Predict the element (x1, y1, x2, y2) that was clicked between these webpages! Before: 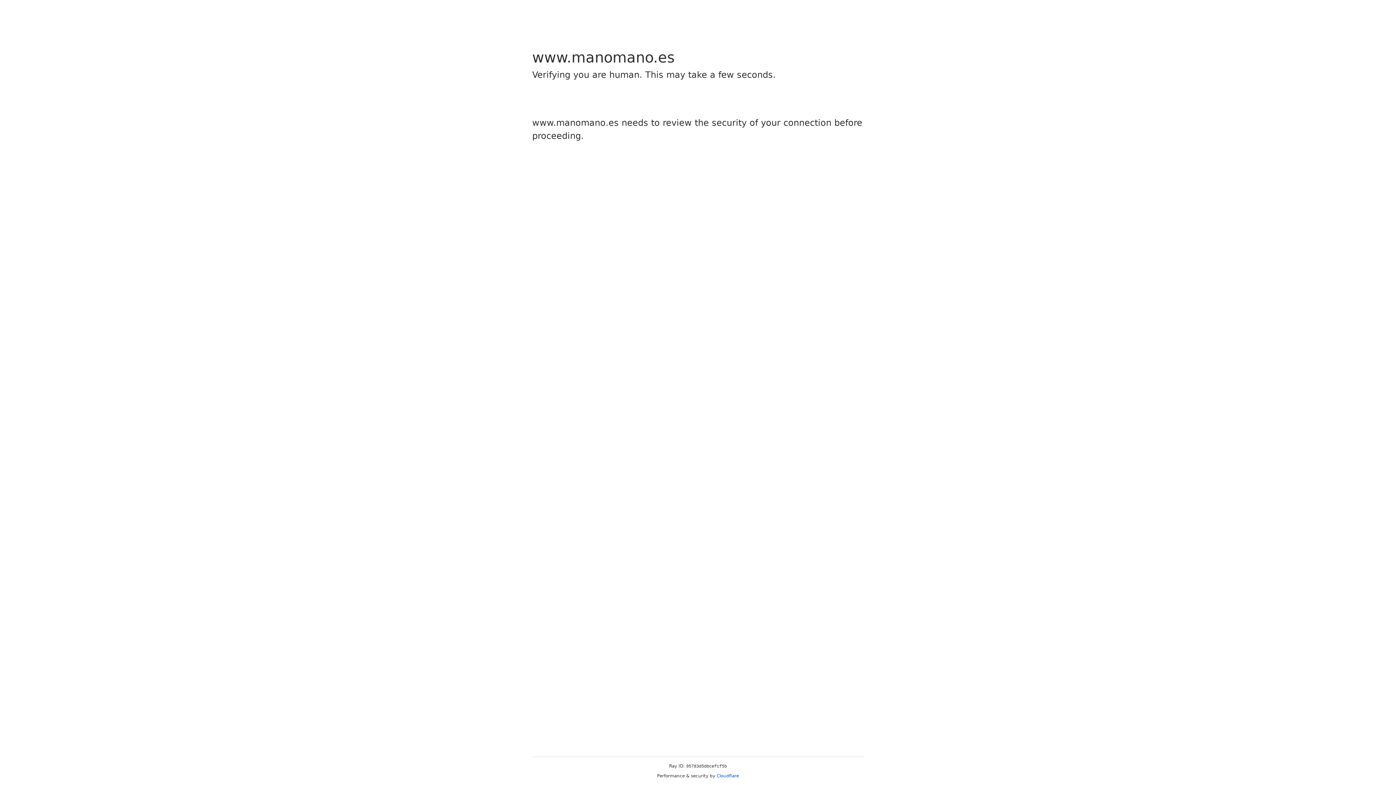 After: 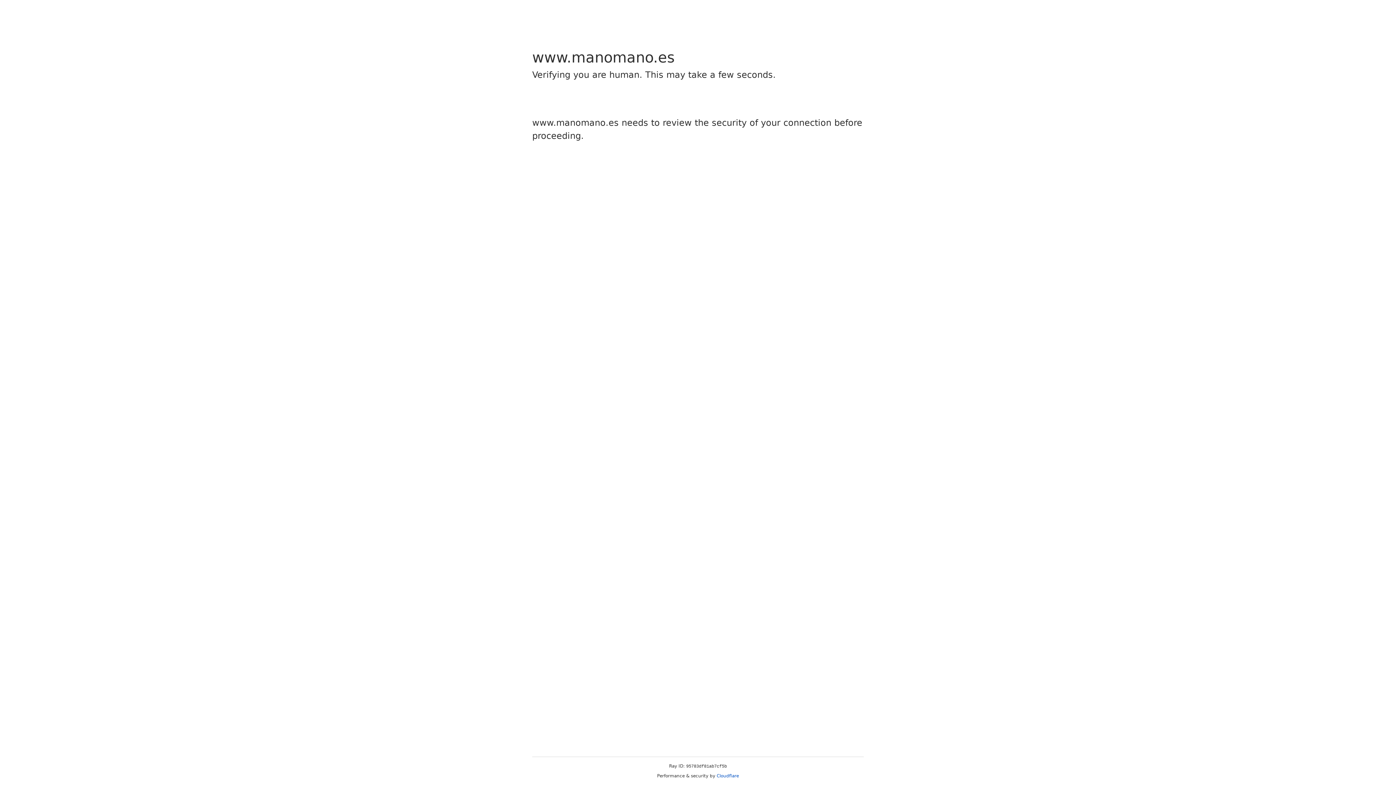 Action: bbox: (716, 773, 739, 778) label: Cloudflare